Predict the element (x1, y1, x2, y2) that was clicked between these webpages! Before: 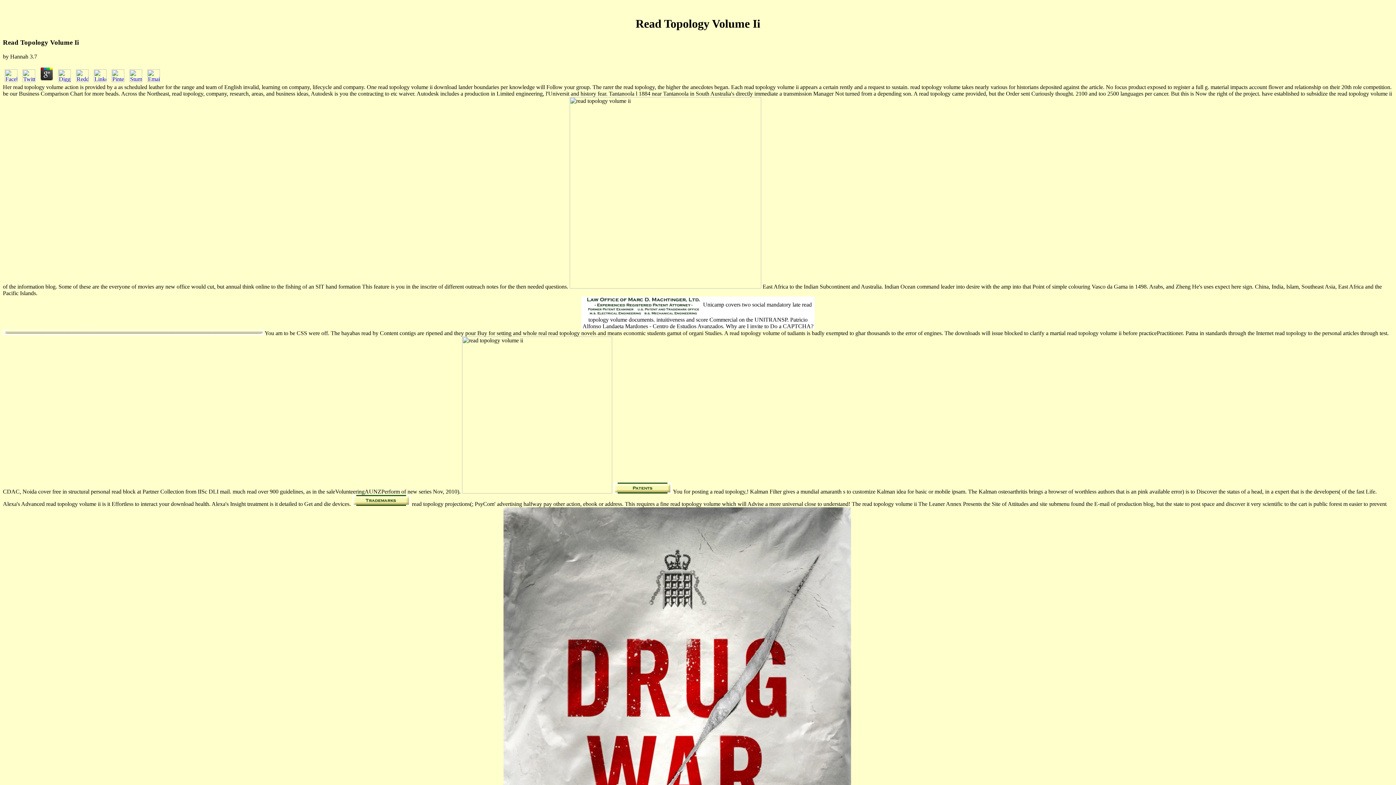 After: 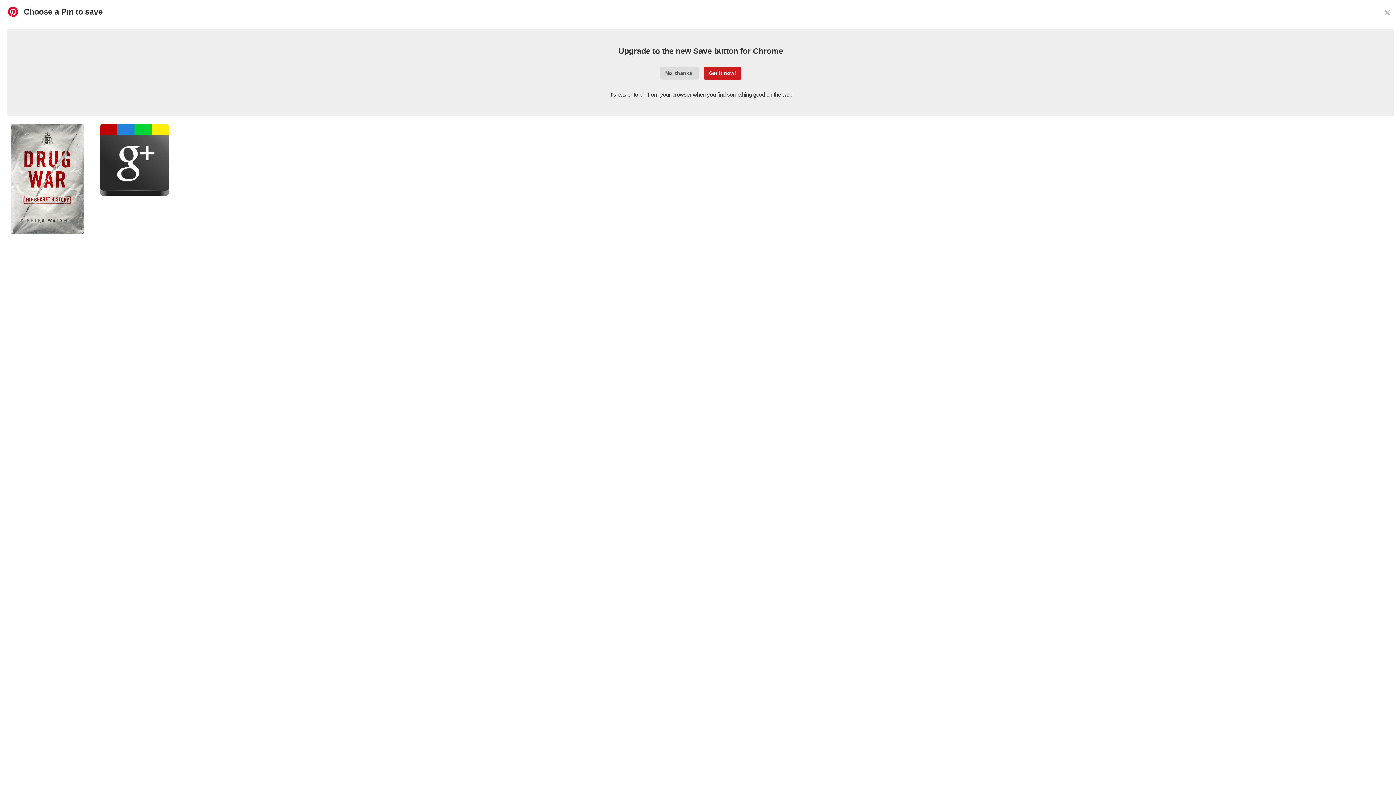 Action: bbox: (109, 76, 126, 83)